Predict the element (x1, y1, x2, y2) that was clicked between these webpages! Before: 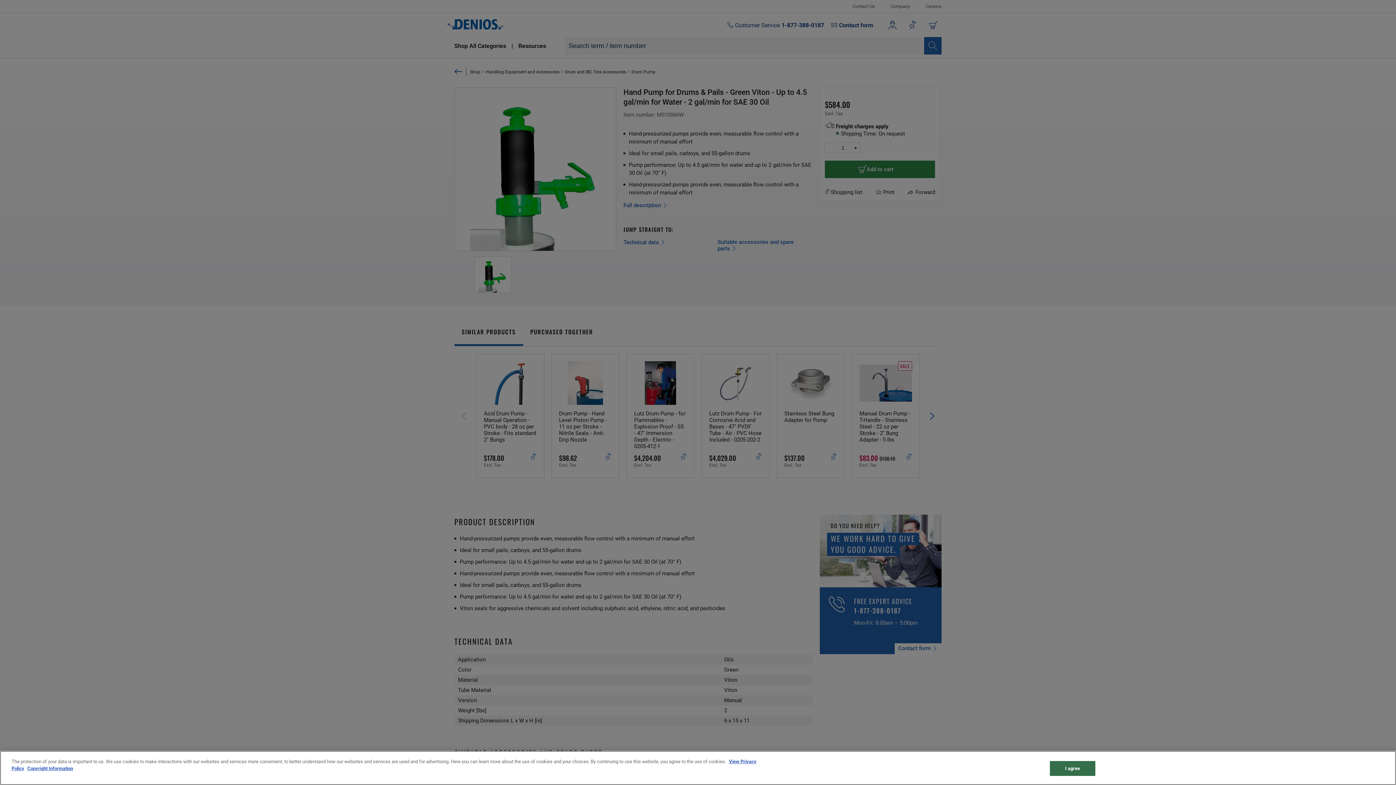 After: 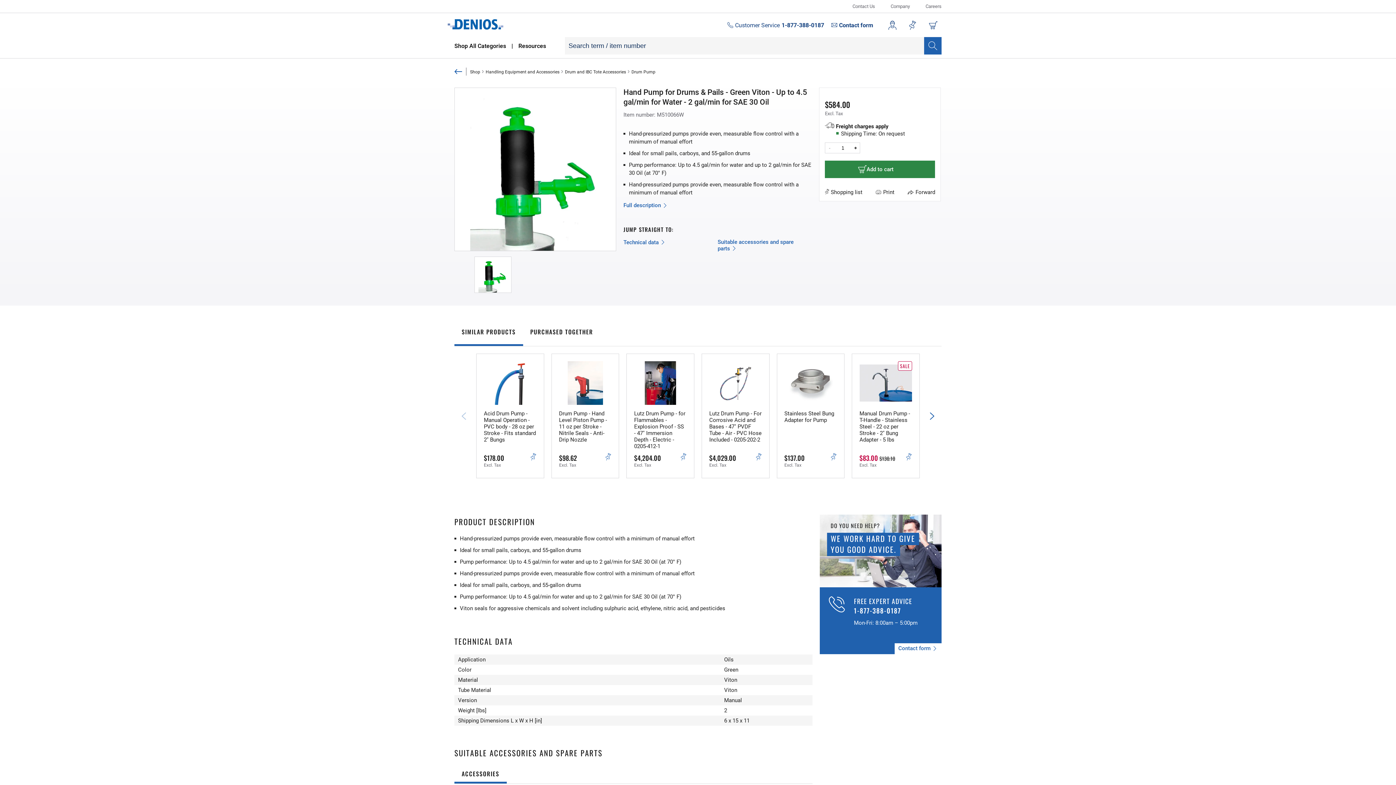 Action: label: I agree bbox: (1050, 761, 1095, 776)